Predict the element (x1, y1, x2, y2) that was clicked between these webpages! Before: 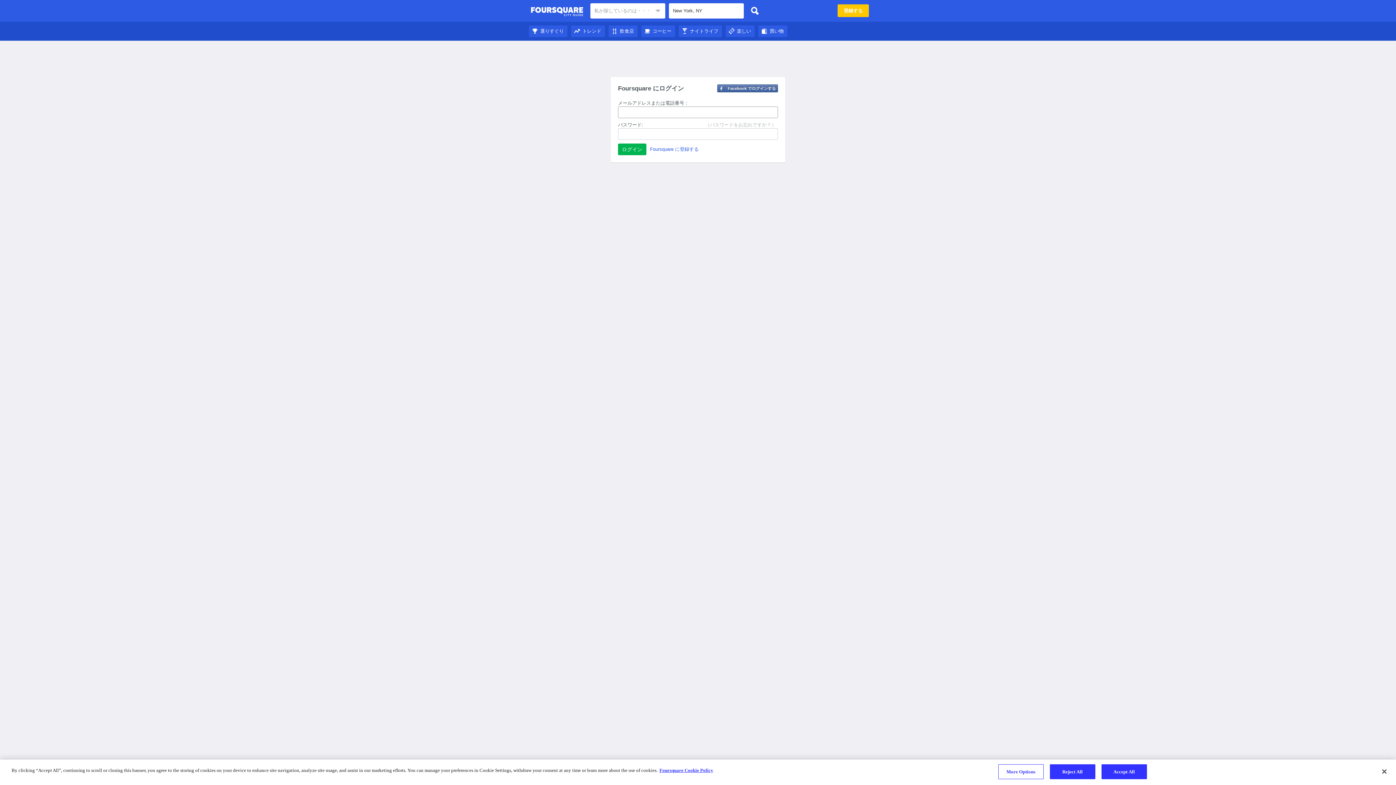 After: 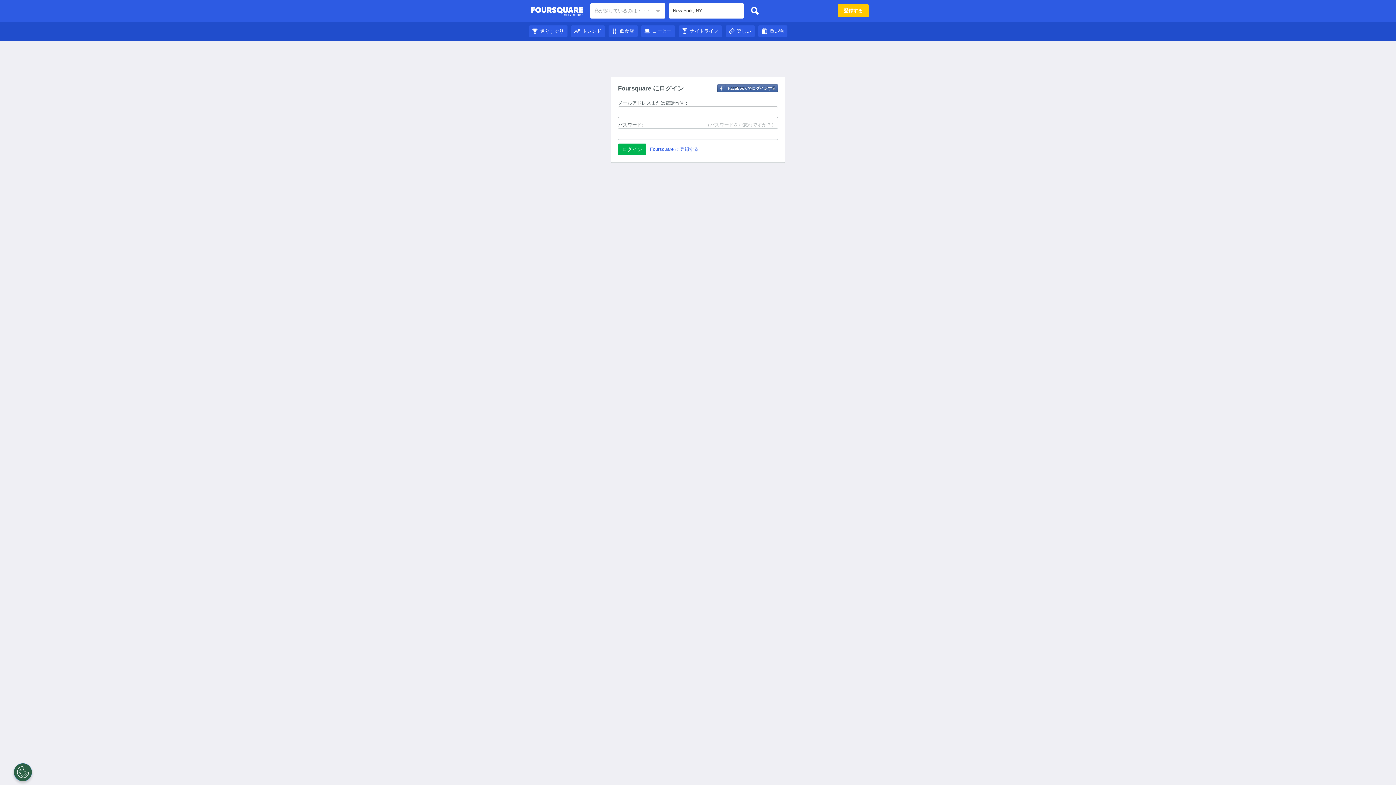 Action: bbox: (641, 28, 675, 33) label: コーヒー